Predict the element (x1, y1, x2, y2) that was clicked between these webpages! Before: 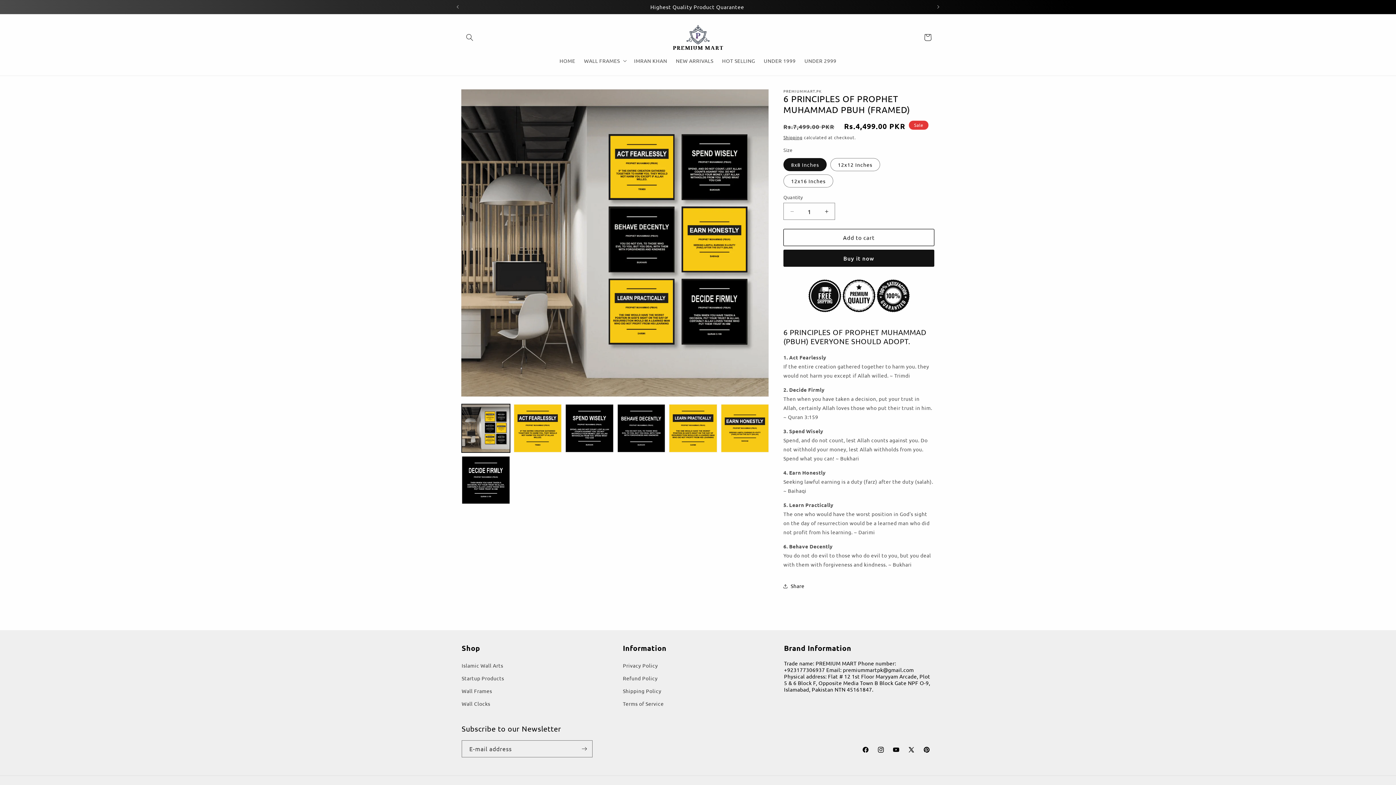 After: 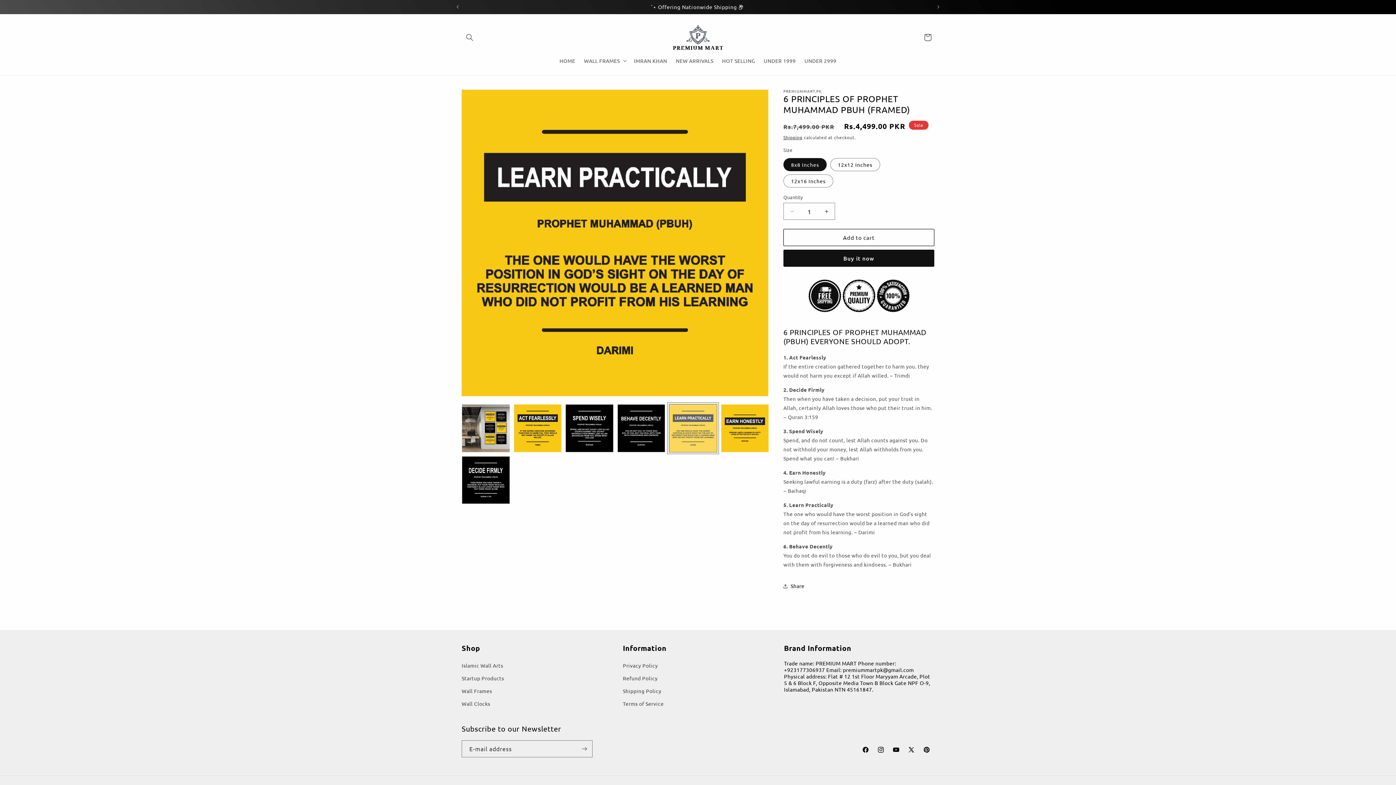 Action: label: Load image 5 in gallery view bbox: (669, 404, 717, 452)